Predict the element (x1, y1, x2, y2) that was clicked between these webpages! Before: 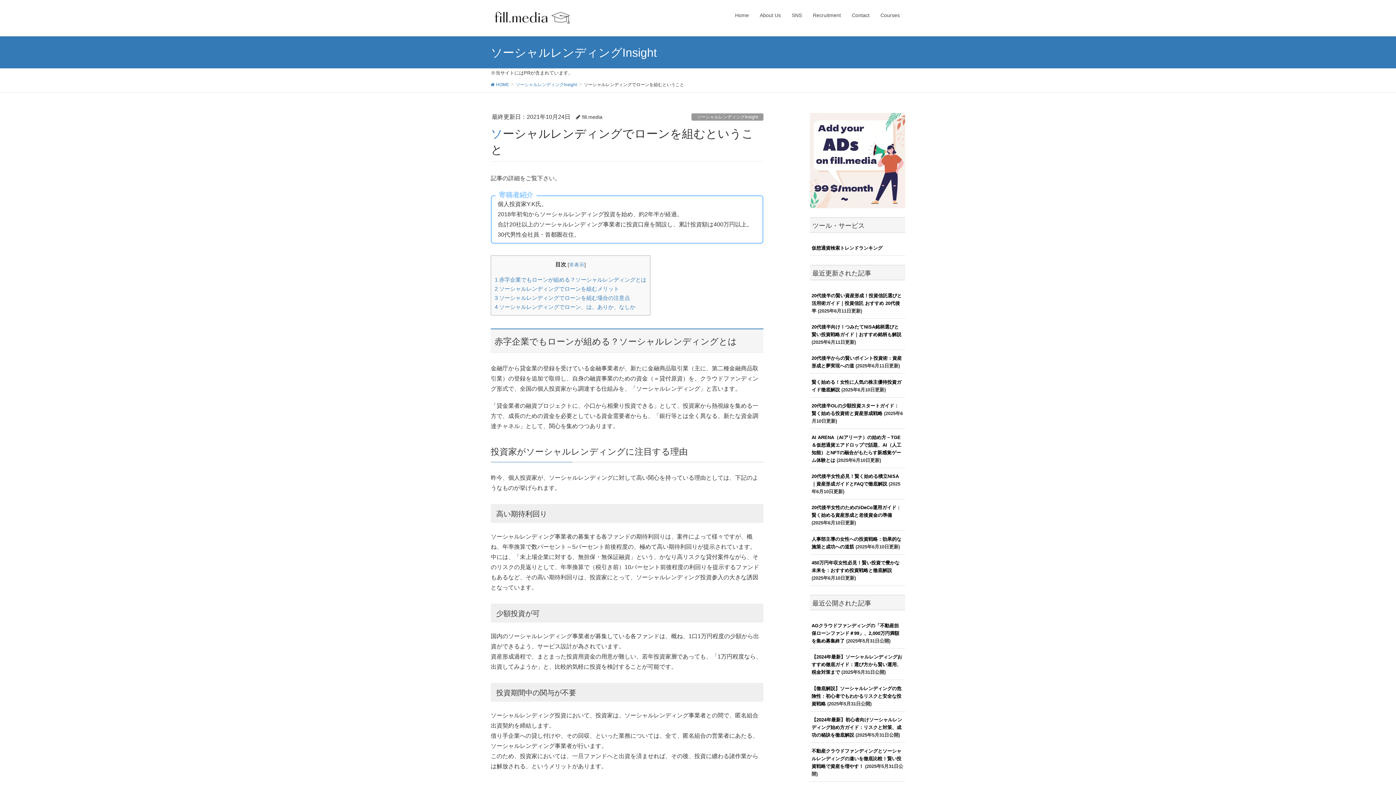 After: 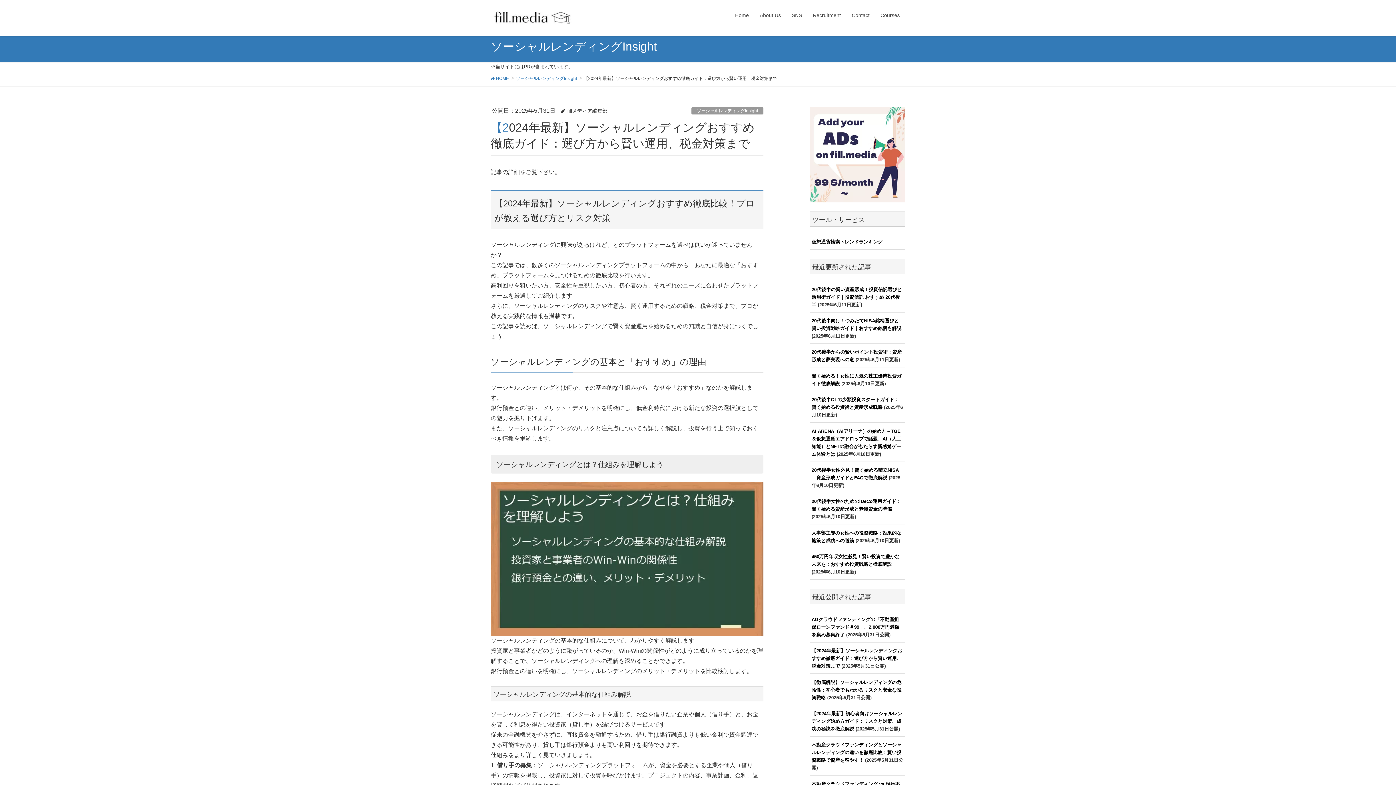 Action: bbox: (811, 654, 902, 675) label: 【2024年最新】ソーシャルレンディングおすすめ徹底ガイド：選び方から賢い運用、税金対策まで